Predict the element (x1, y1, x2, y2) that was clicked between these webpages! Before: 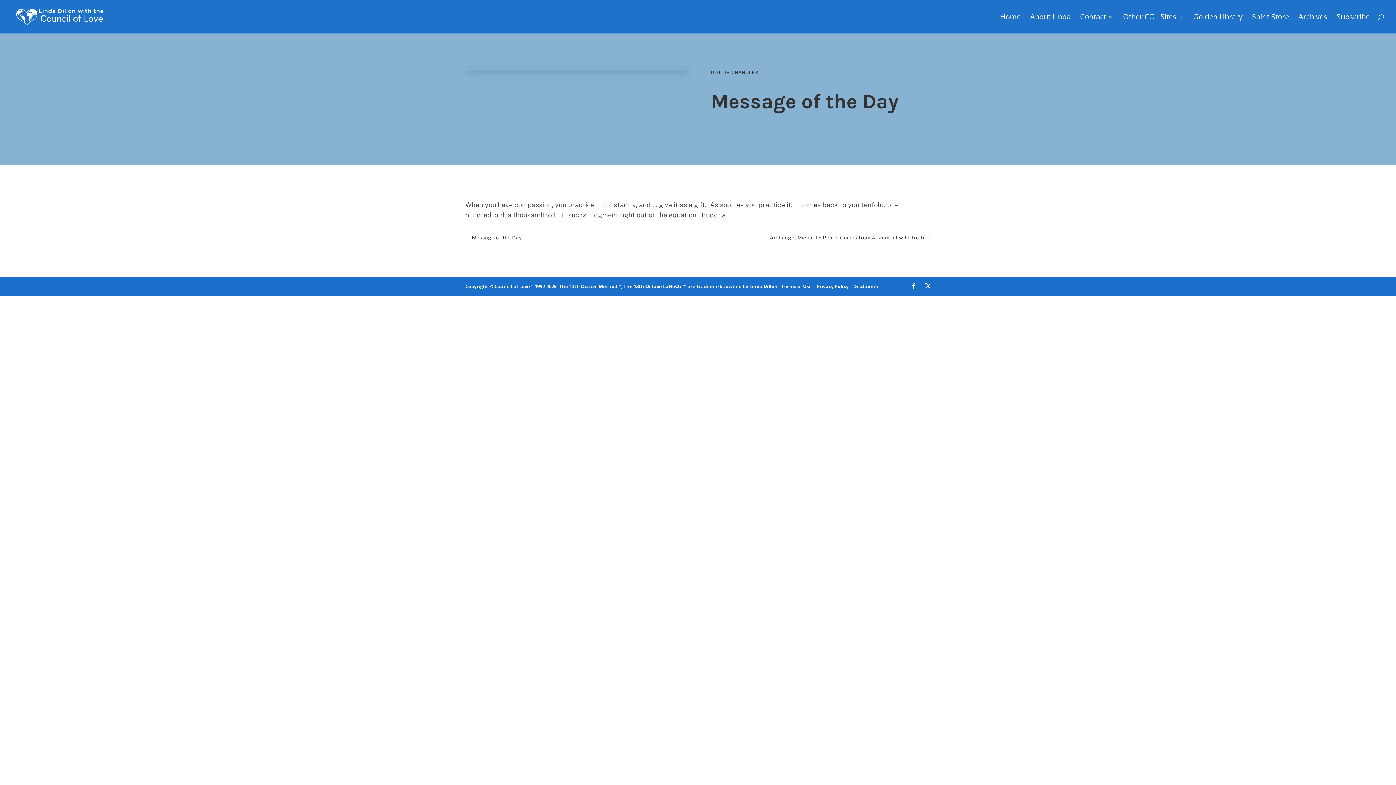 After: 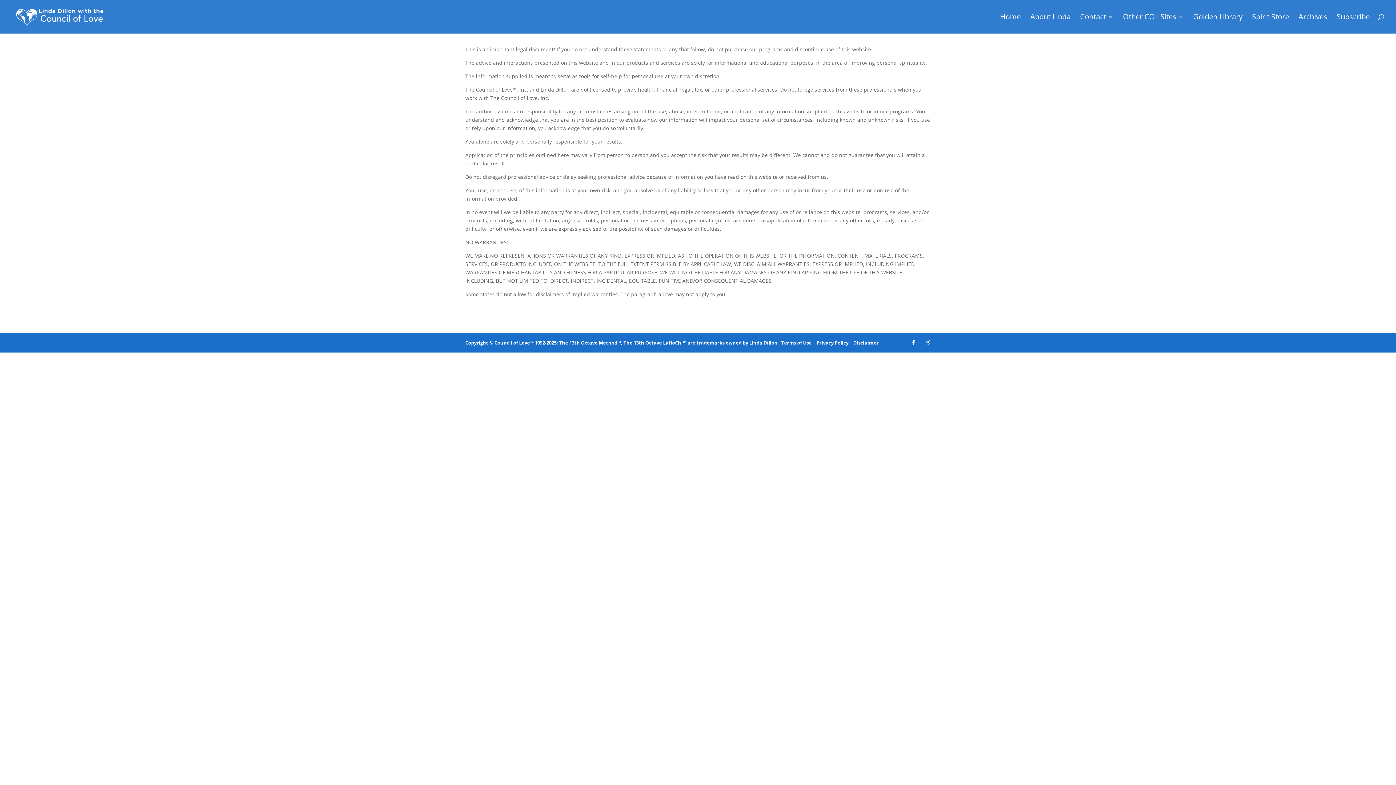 Action: label: Disclaimer bbox: (853, 283, 878, 289)